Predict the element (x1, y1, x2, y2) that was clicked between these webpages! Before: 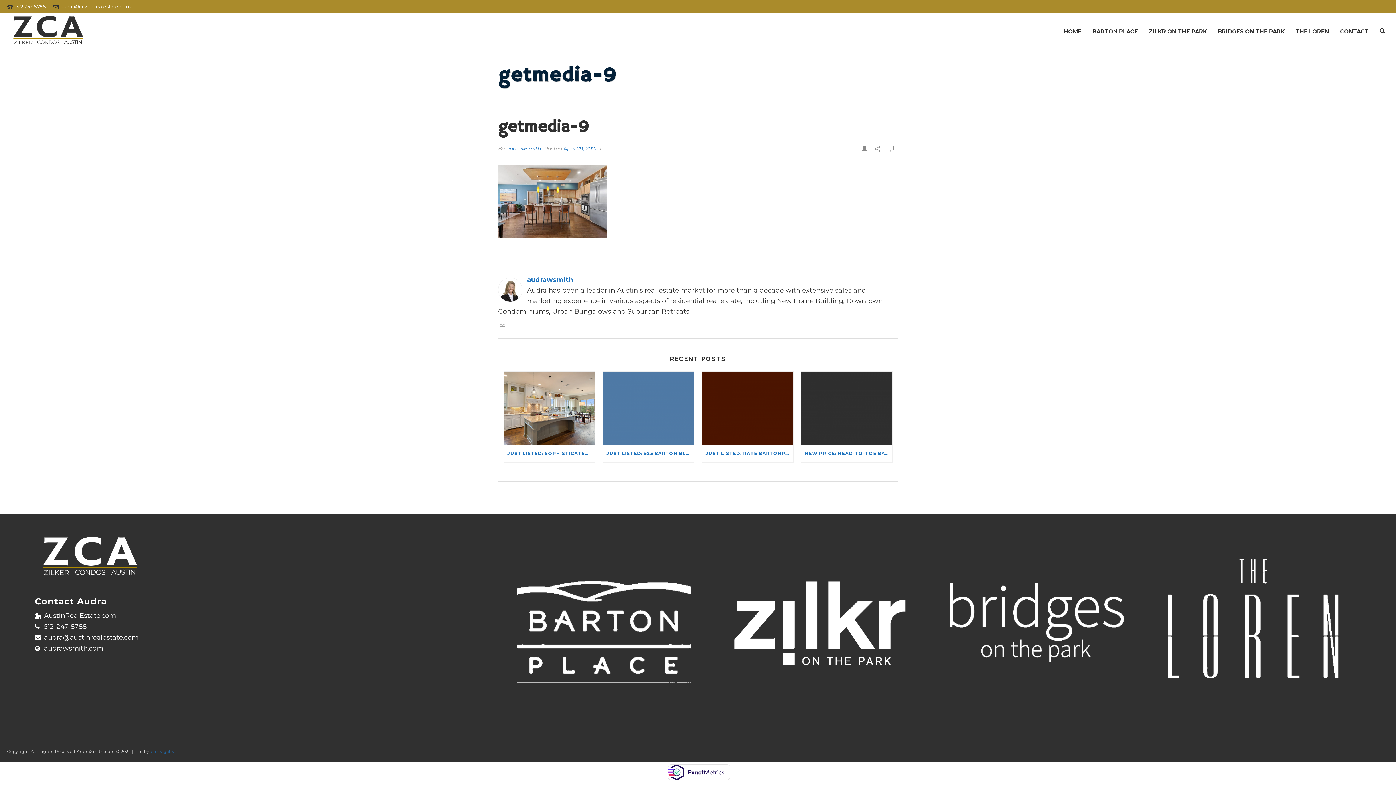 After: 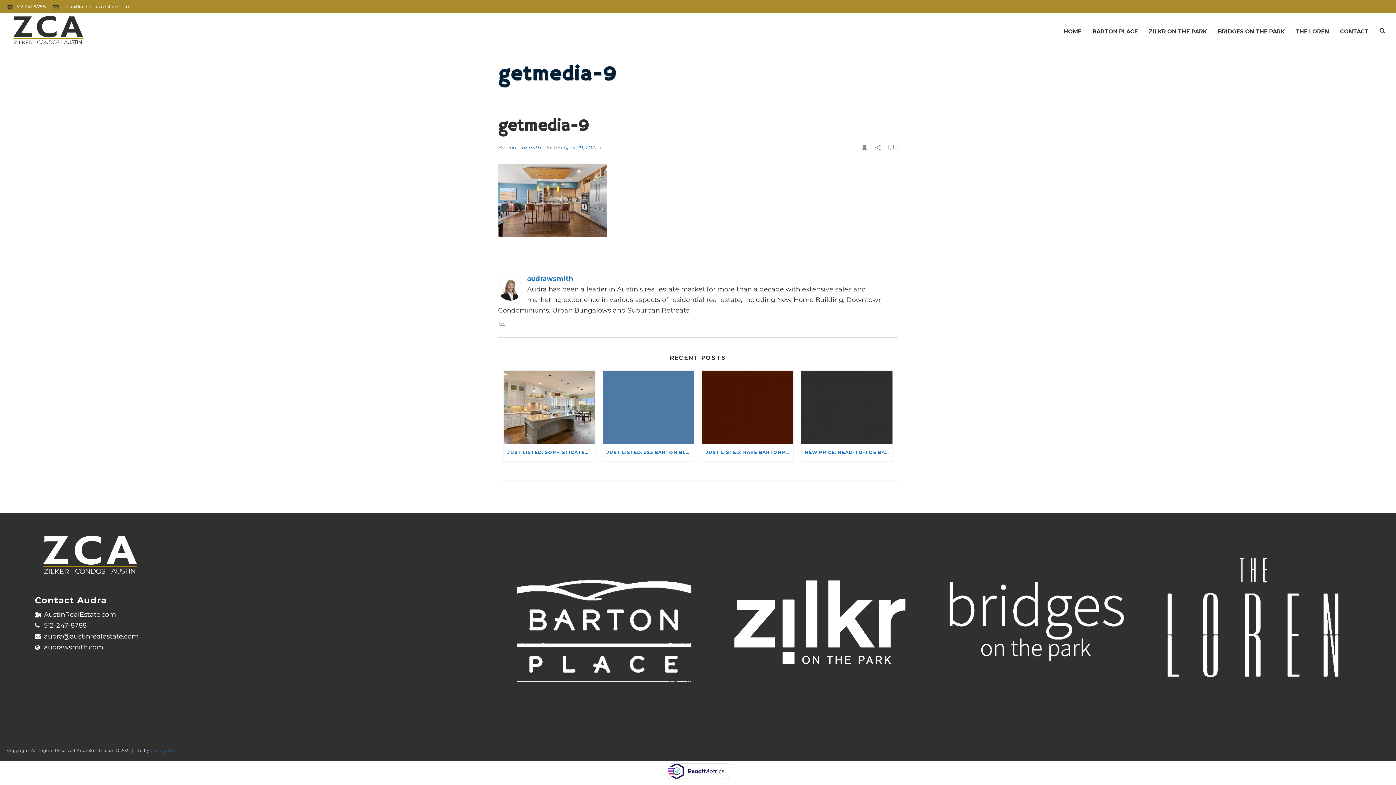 Action: bbox: (888, 143, 898, 154) label:  0